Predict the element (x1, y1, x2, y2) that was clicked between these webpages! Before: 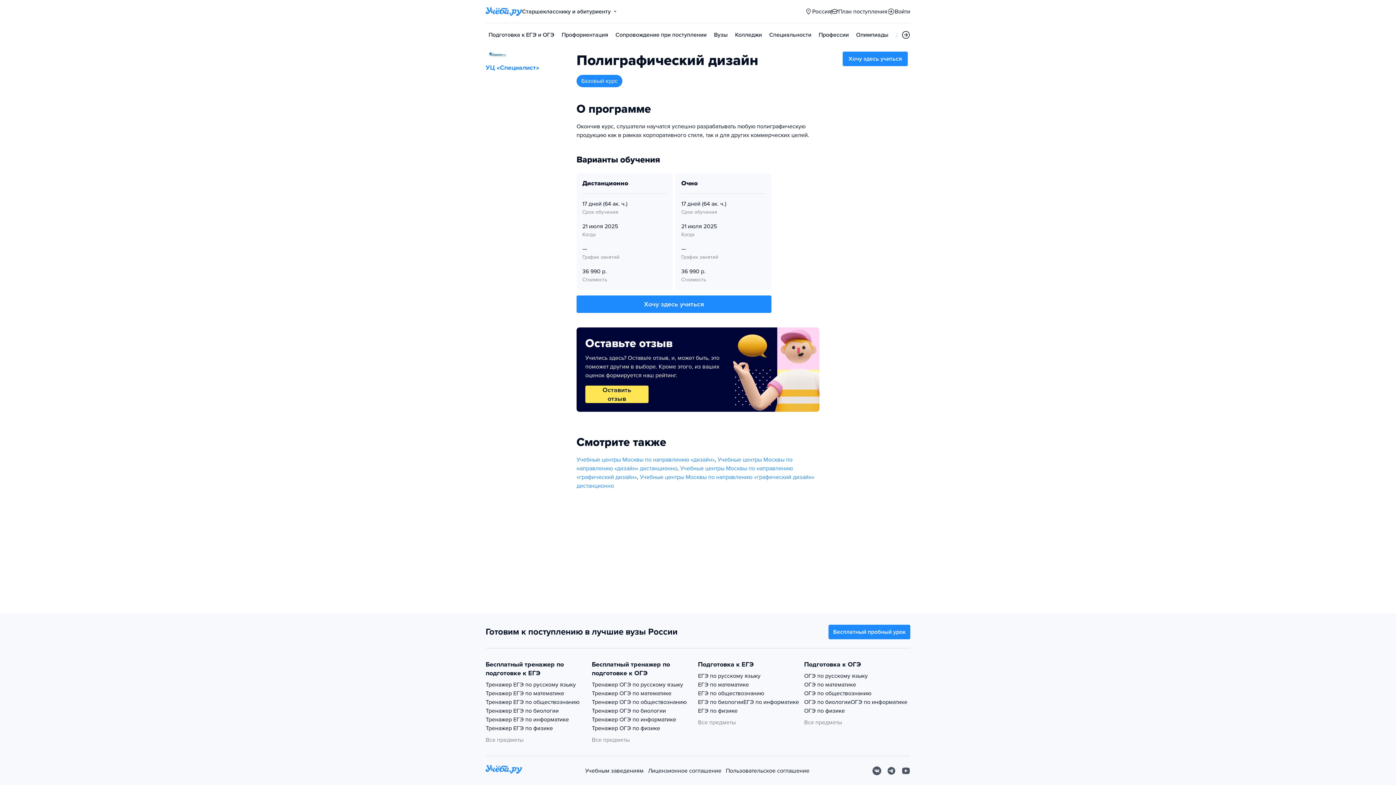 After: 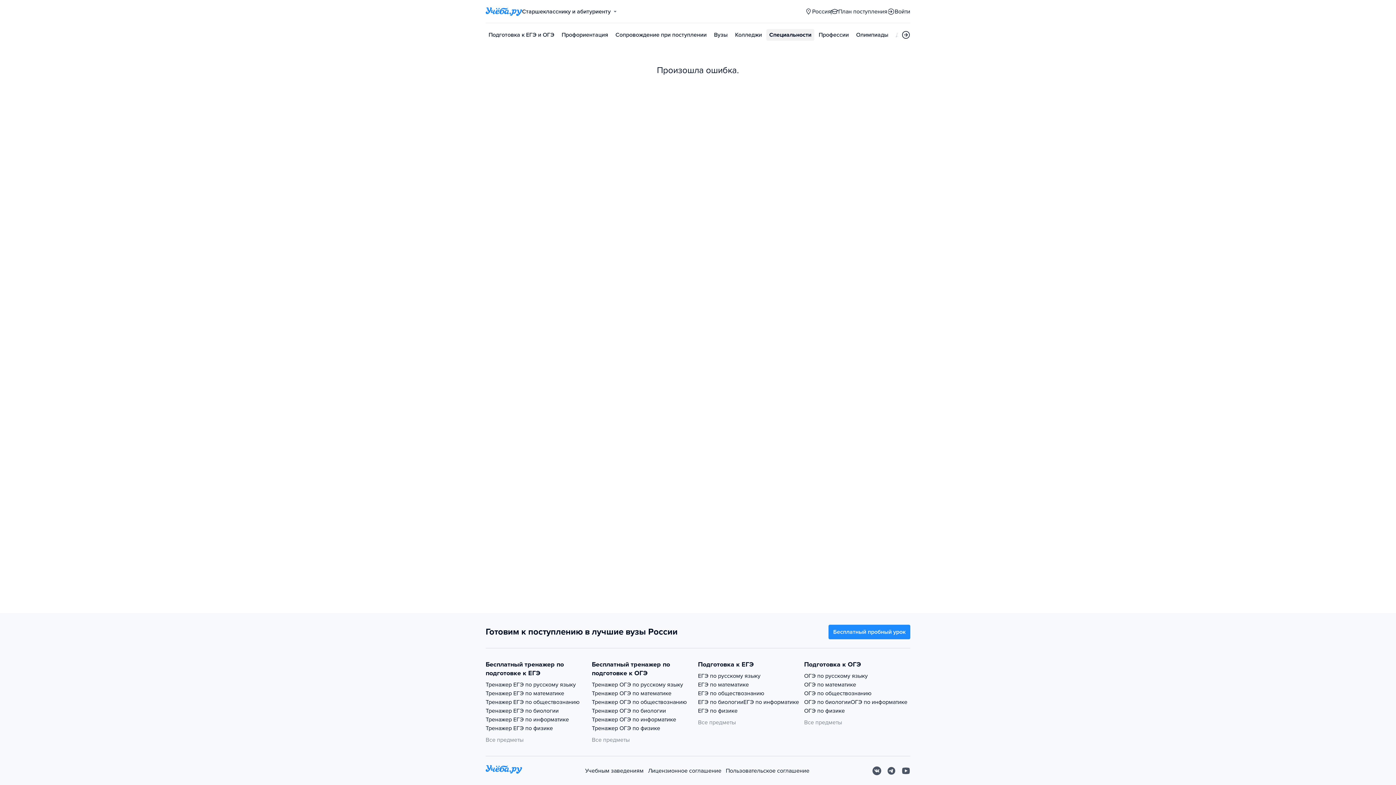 Action: label: Специальности bbox: (766, 29, 814, 40)